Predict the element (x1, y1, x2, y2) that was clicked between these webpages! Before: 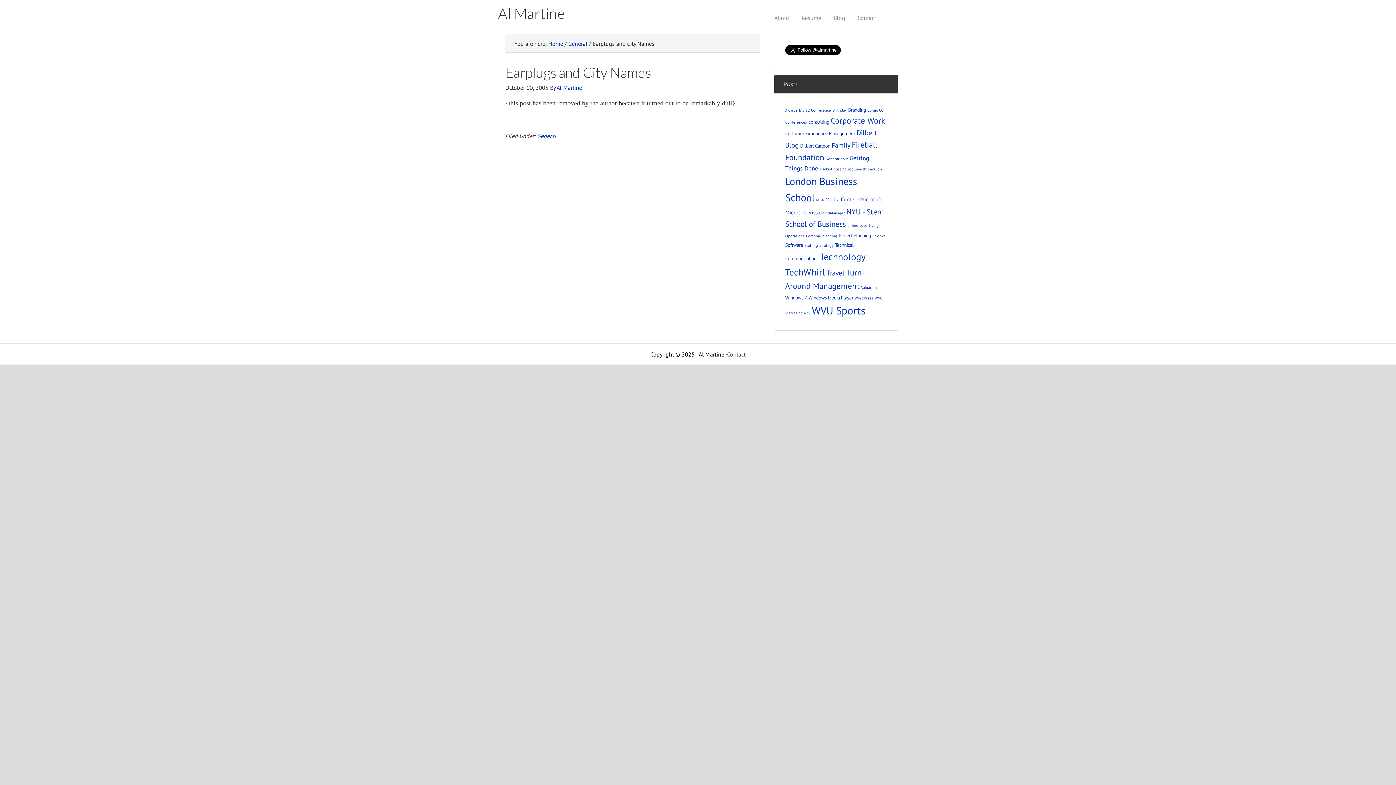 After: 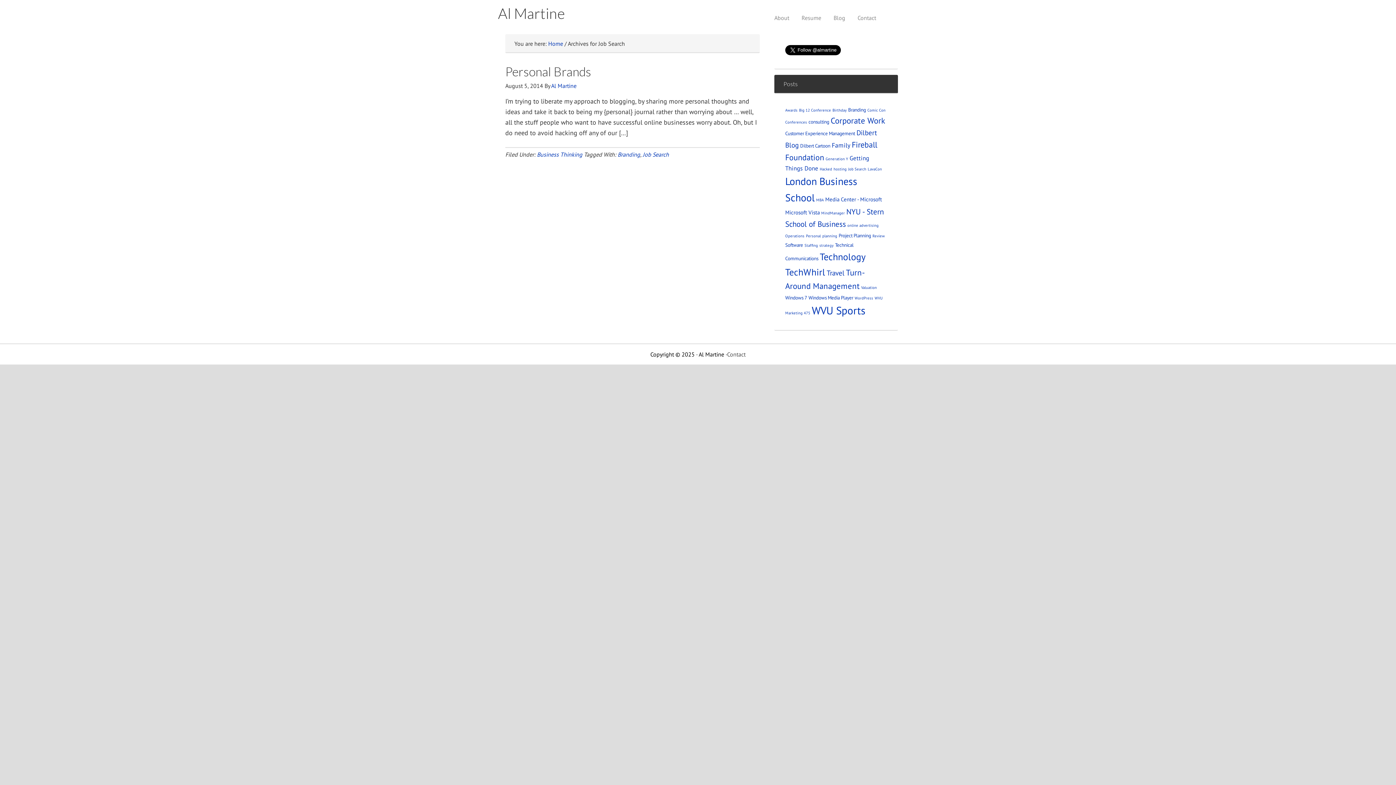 Action: bbox: (848, 166, 866, 171) label: Job Search (1 item)